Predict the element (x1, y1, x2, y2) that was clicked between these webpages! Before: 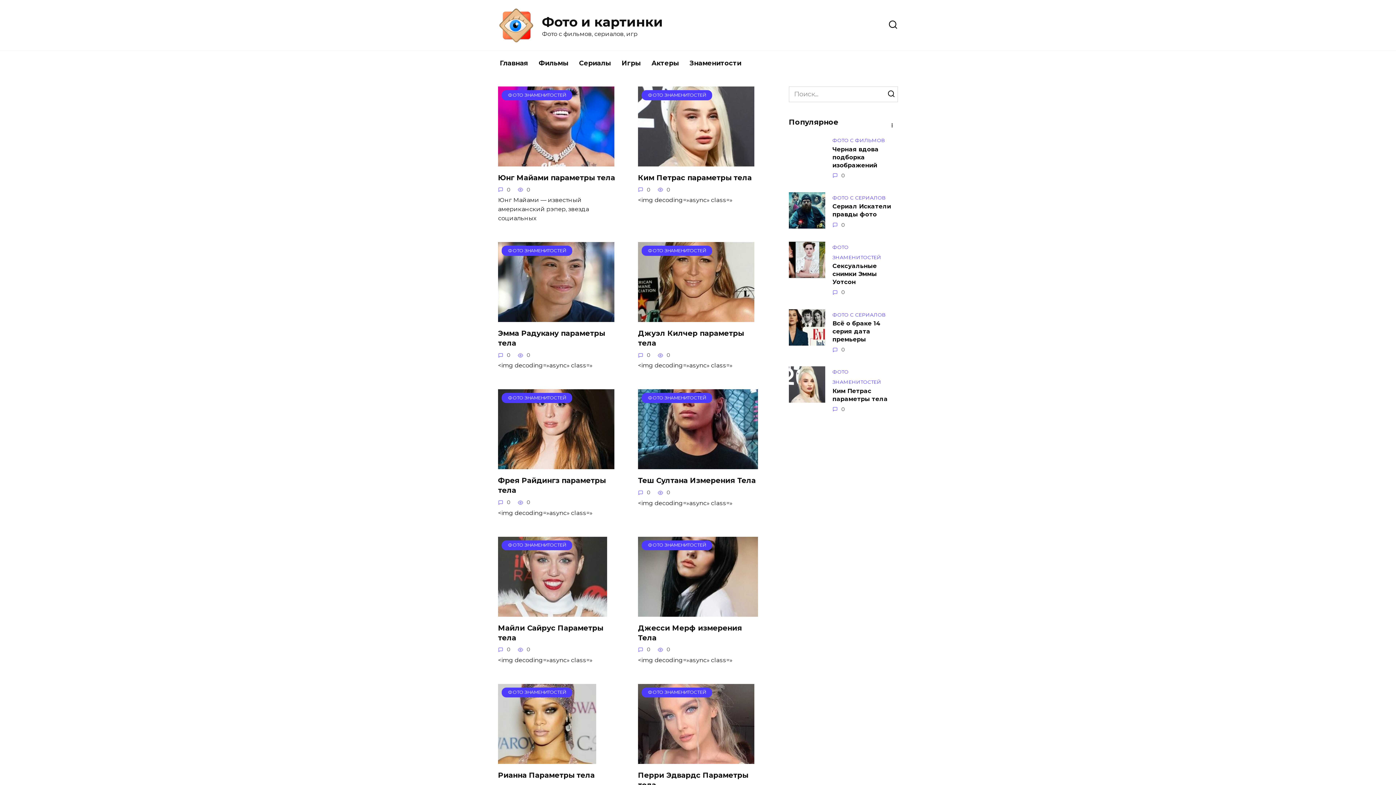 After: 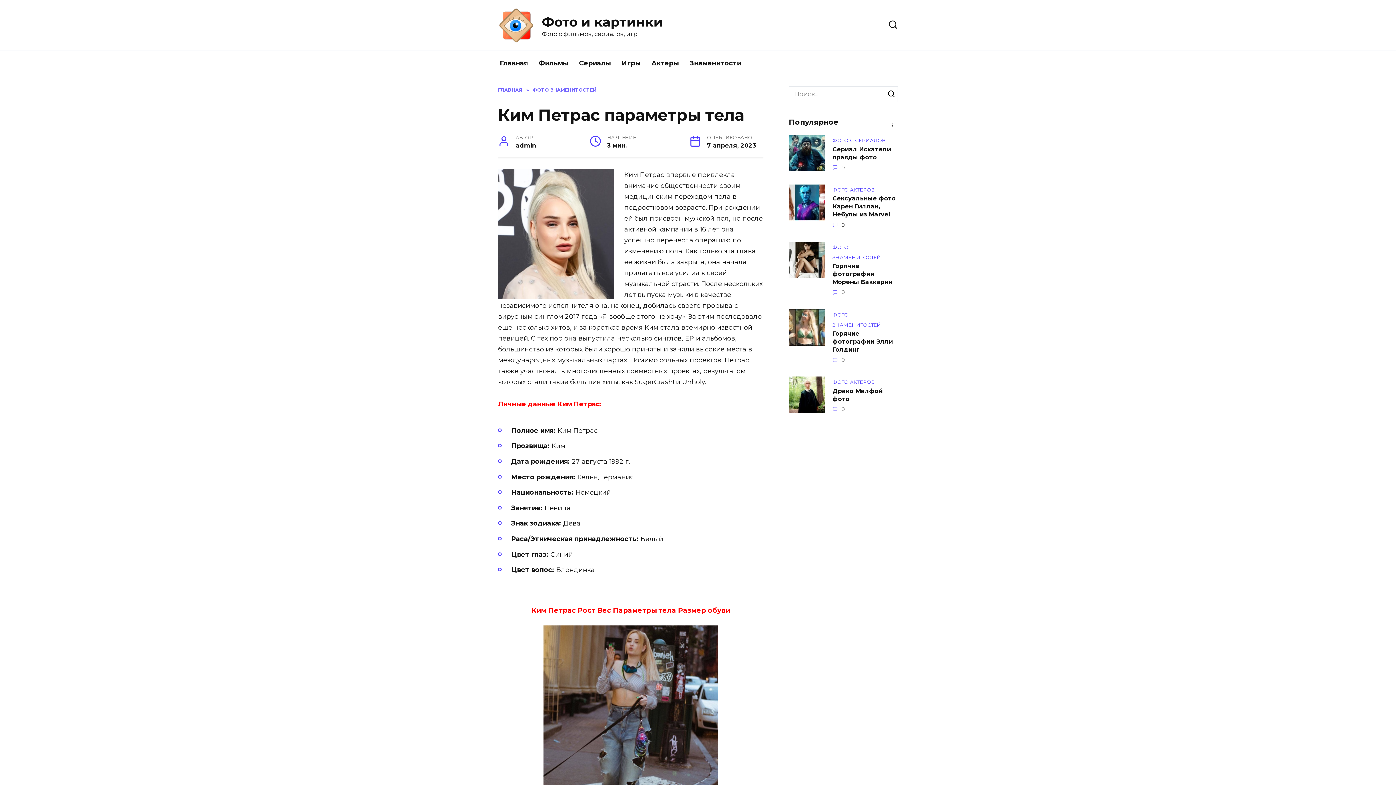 Action: bbox: (638, 172, 752, 182) label: Ким Петрас параметры тела